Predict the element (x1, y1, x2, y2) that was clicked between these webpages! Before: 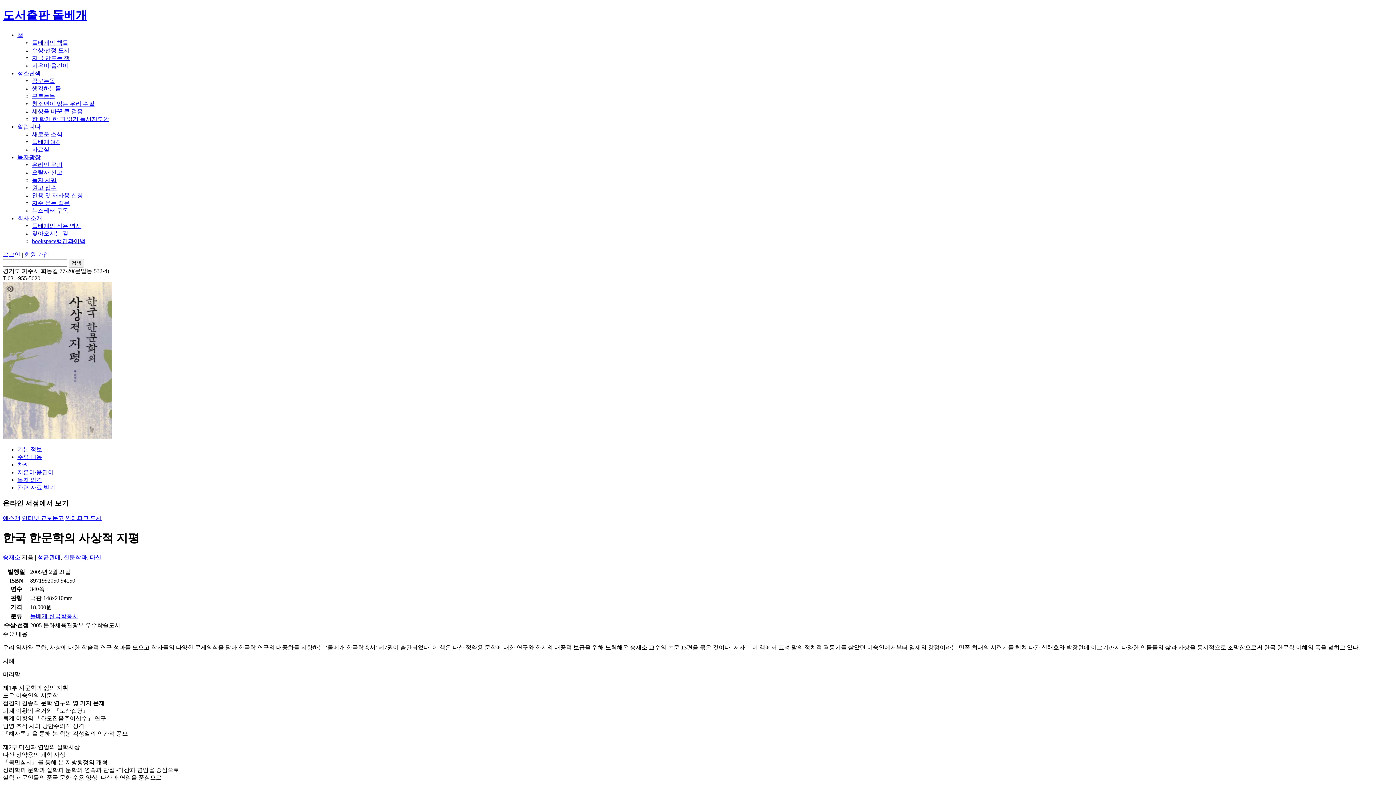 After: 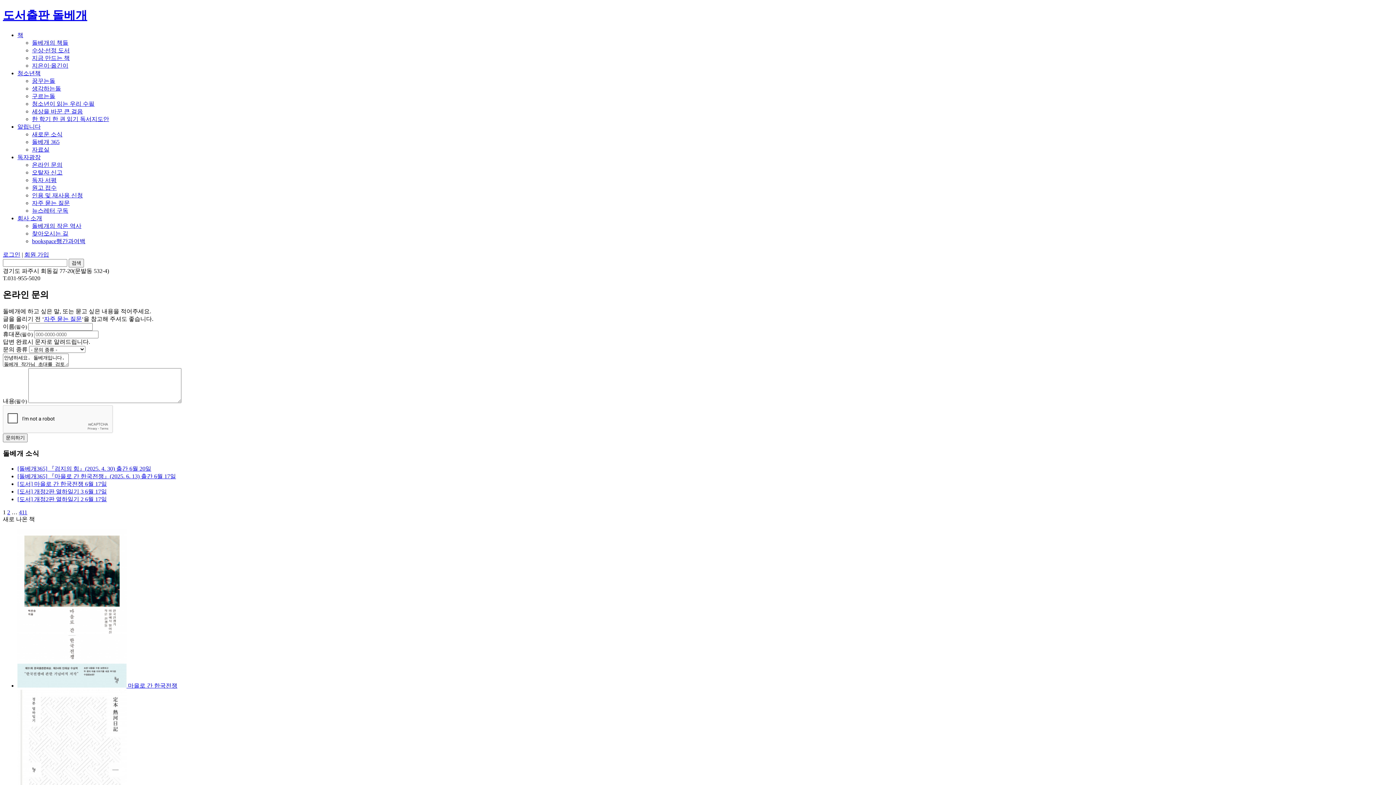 Action: bbox: (17, 154, 40, 160) label: 독자광장